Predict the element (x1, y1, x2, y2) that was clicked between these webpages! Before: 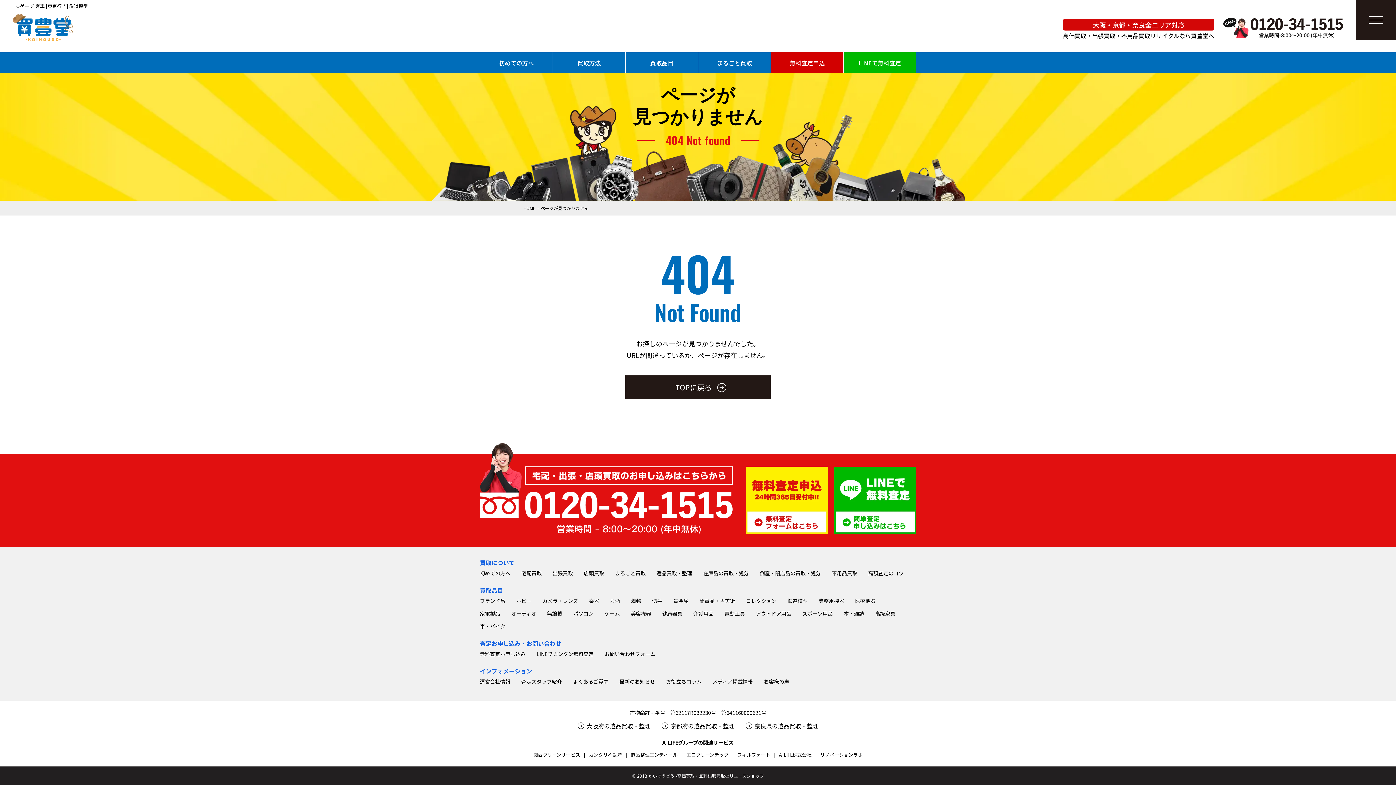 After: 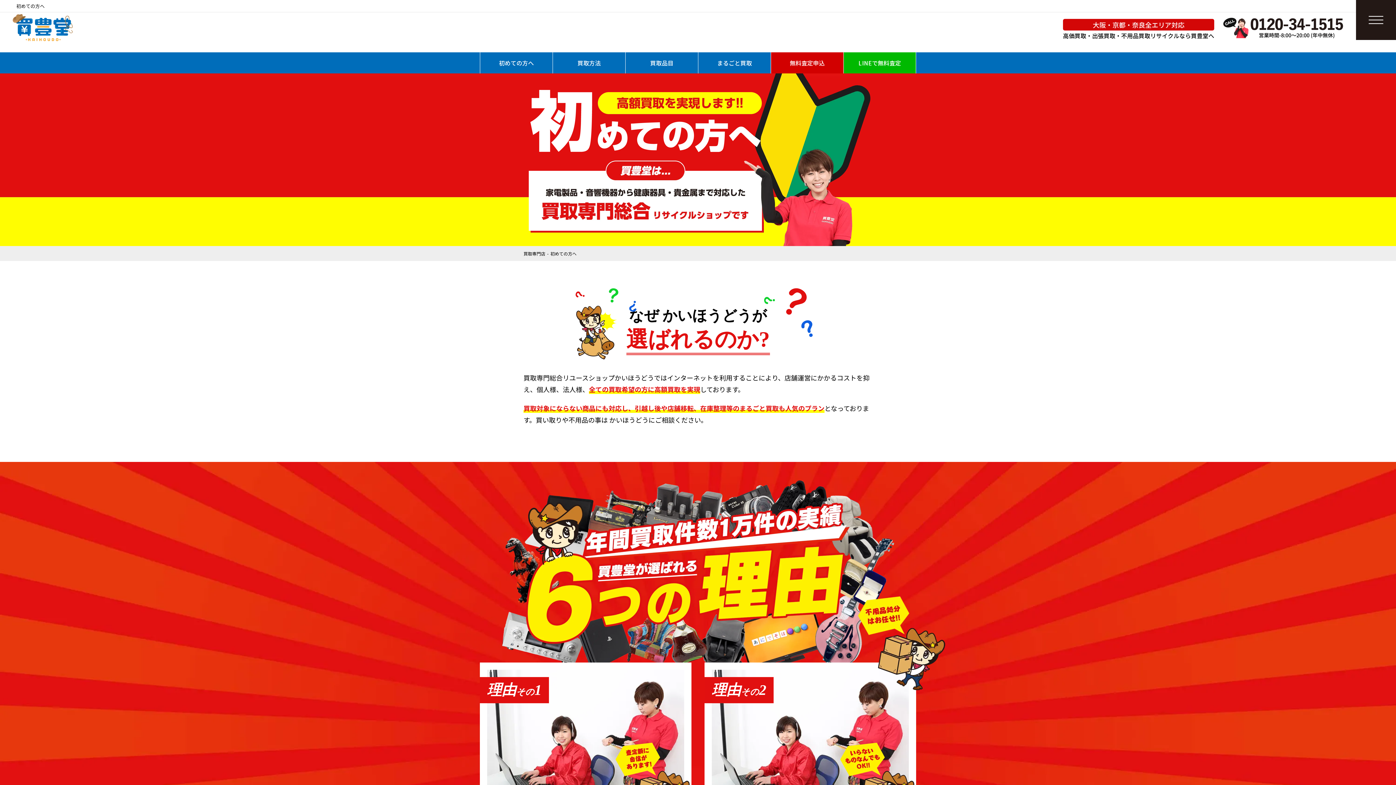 Action: bbox: (480, 52, 552, 73) label: 初めての方へ